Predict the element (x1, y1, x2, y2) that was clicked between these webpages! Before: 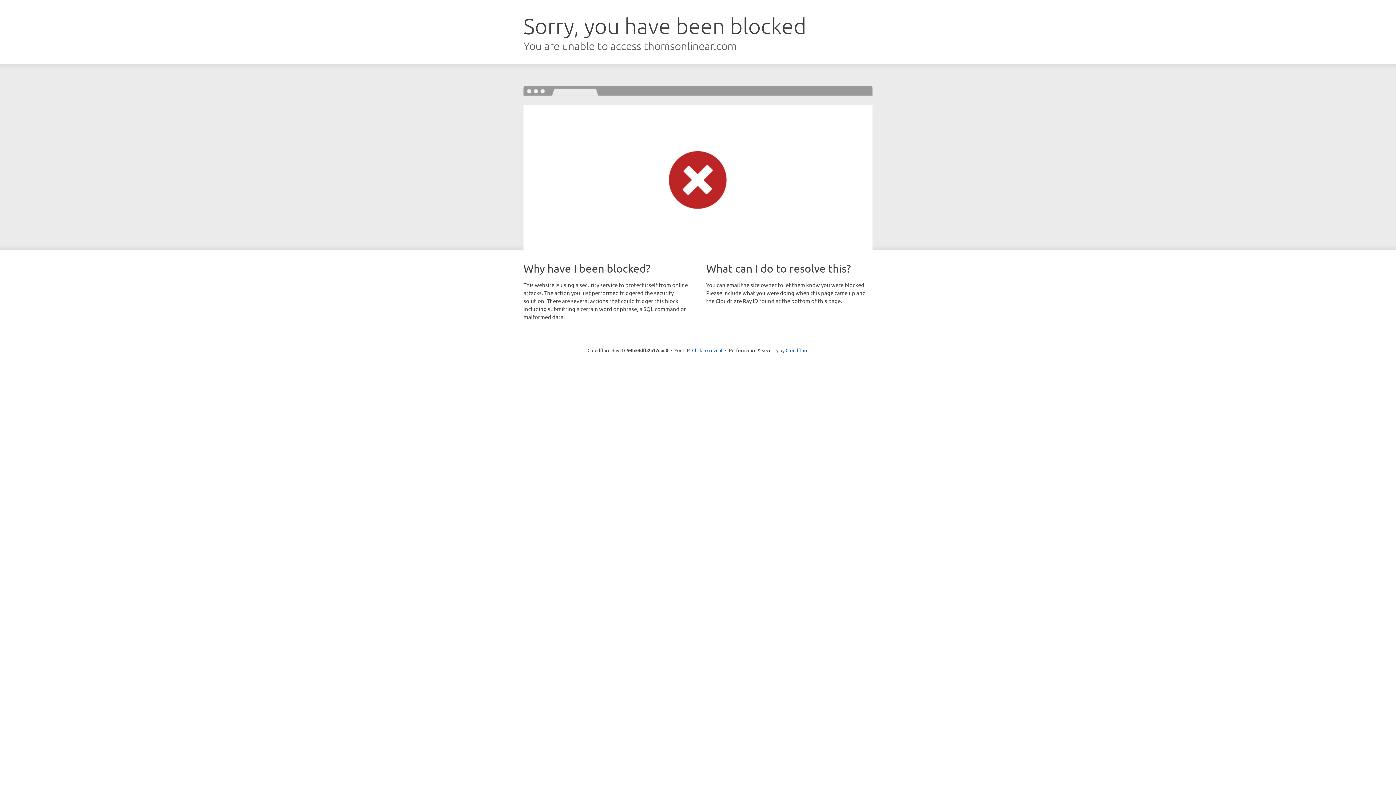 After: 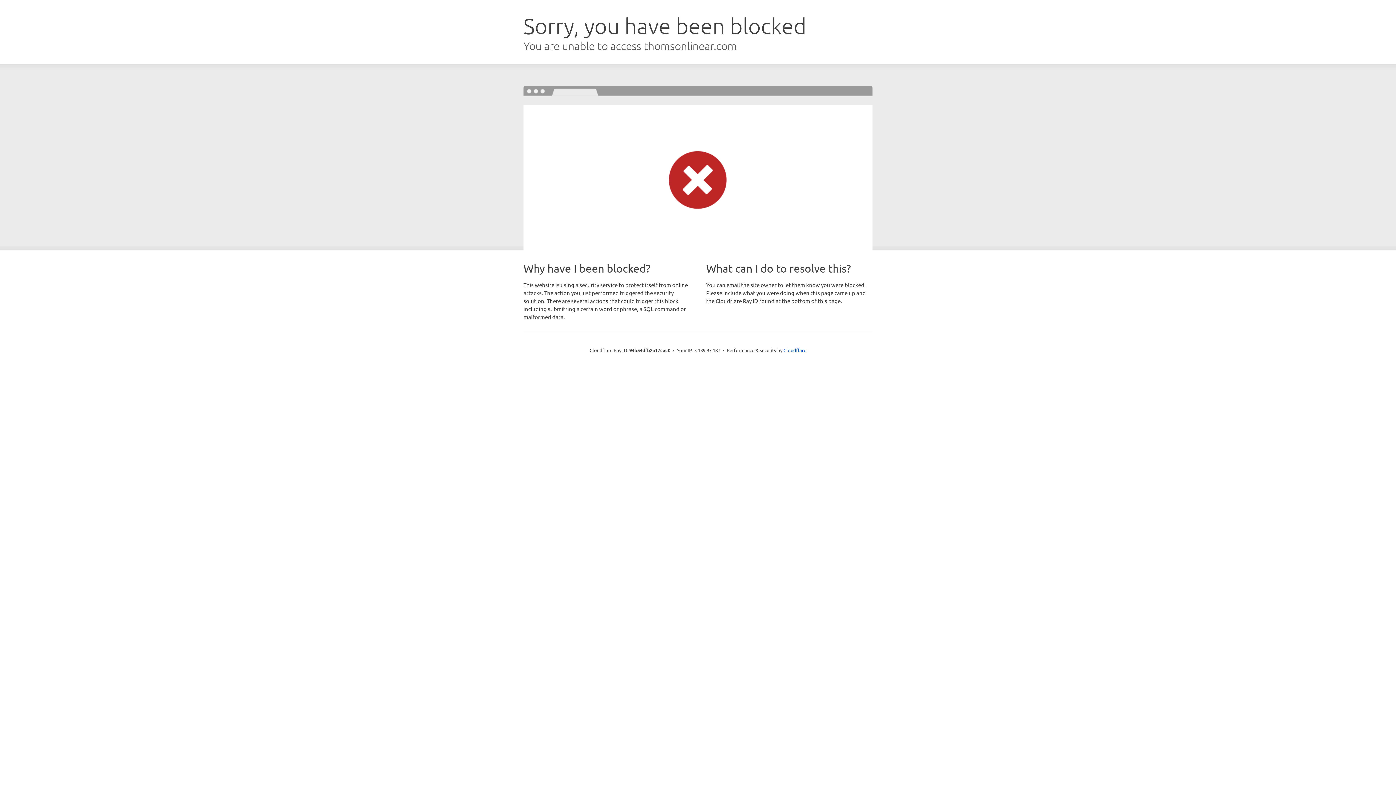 Action: bbox: (692, 346, 722, 353) label: Click to reveal